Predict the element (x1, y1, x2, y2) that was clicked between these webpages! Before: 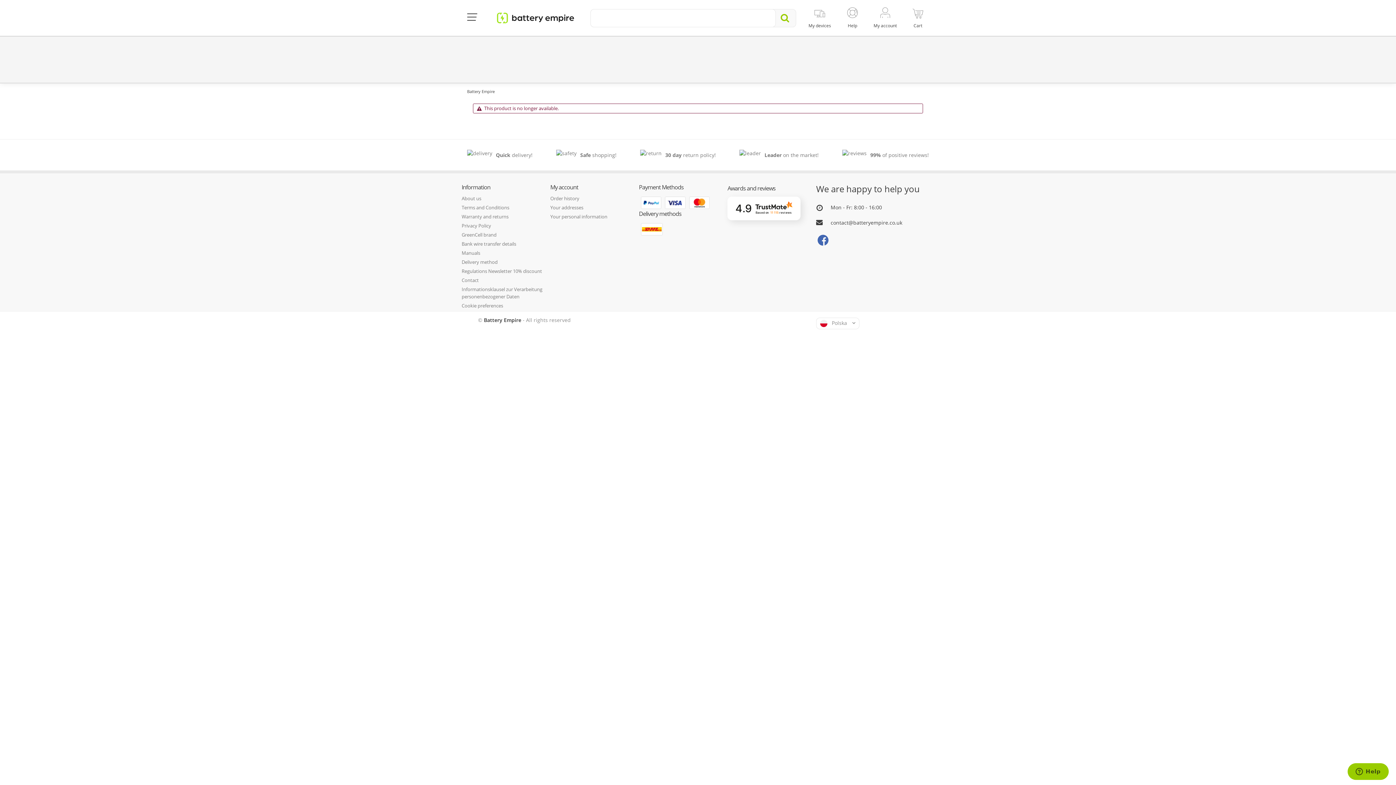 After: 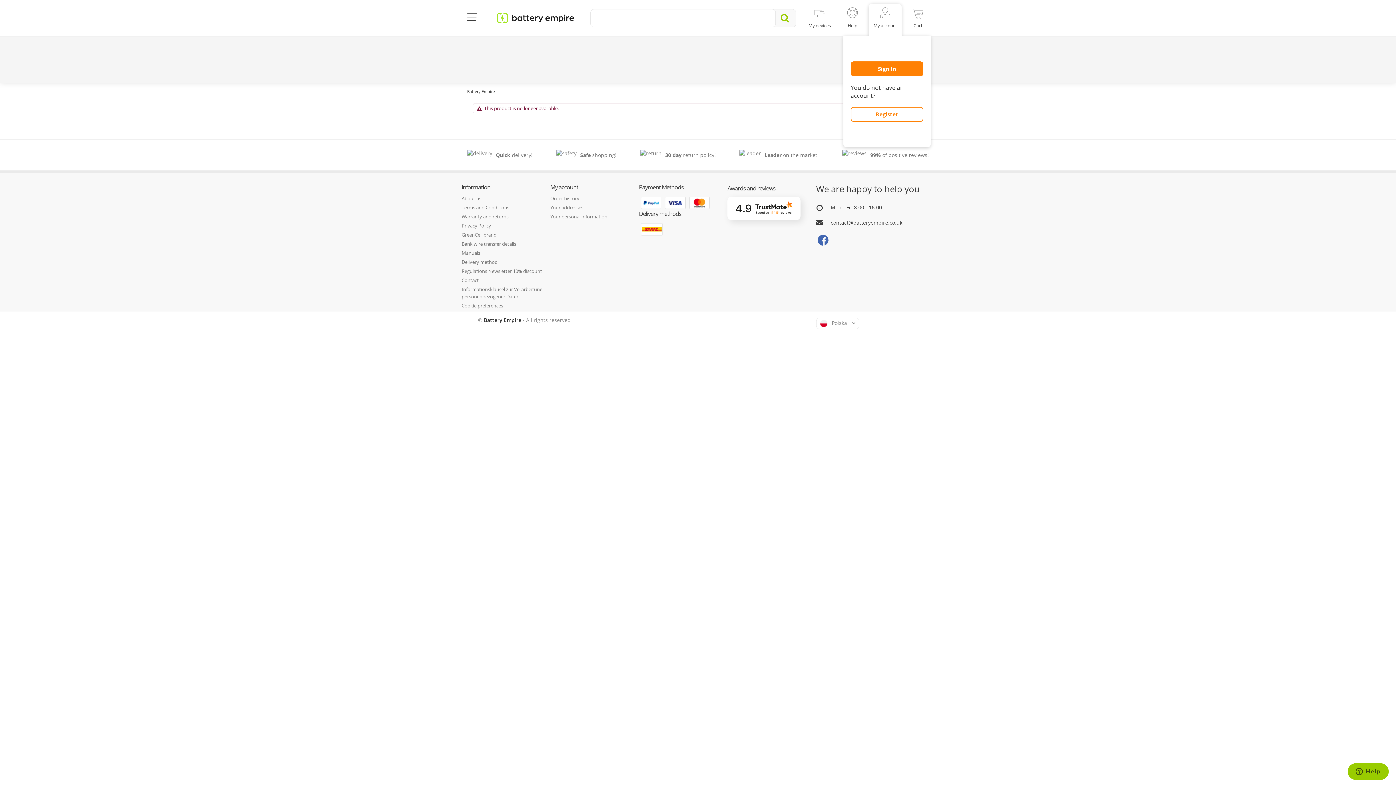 Action: bbox: (869, 3, 901, 36) label: My account